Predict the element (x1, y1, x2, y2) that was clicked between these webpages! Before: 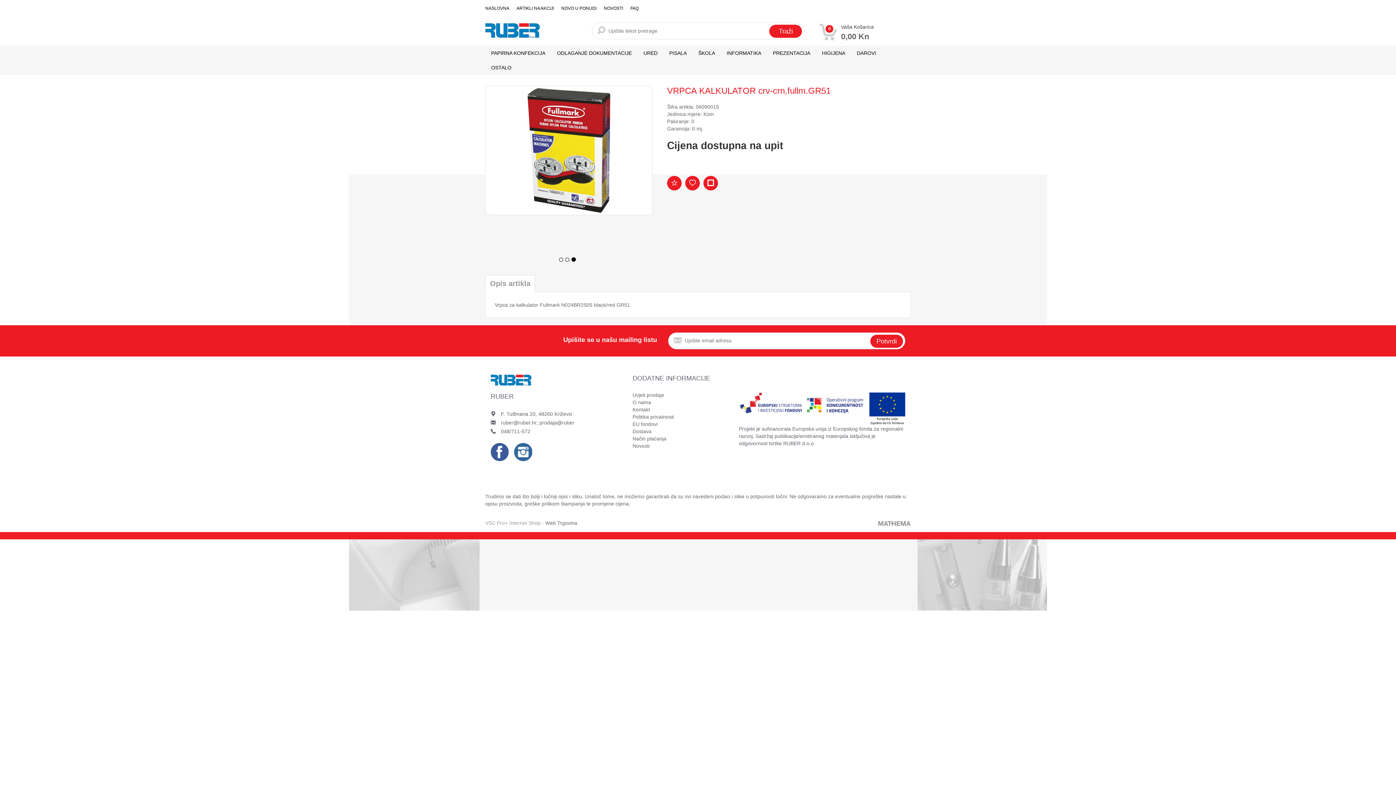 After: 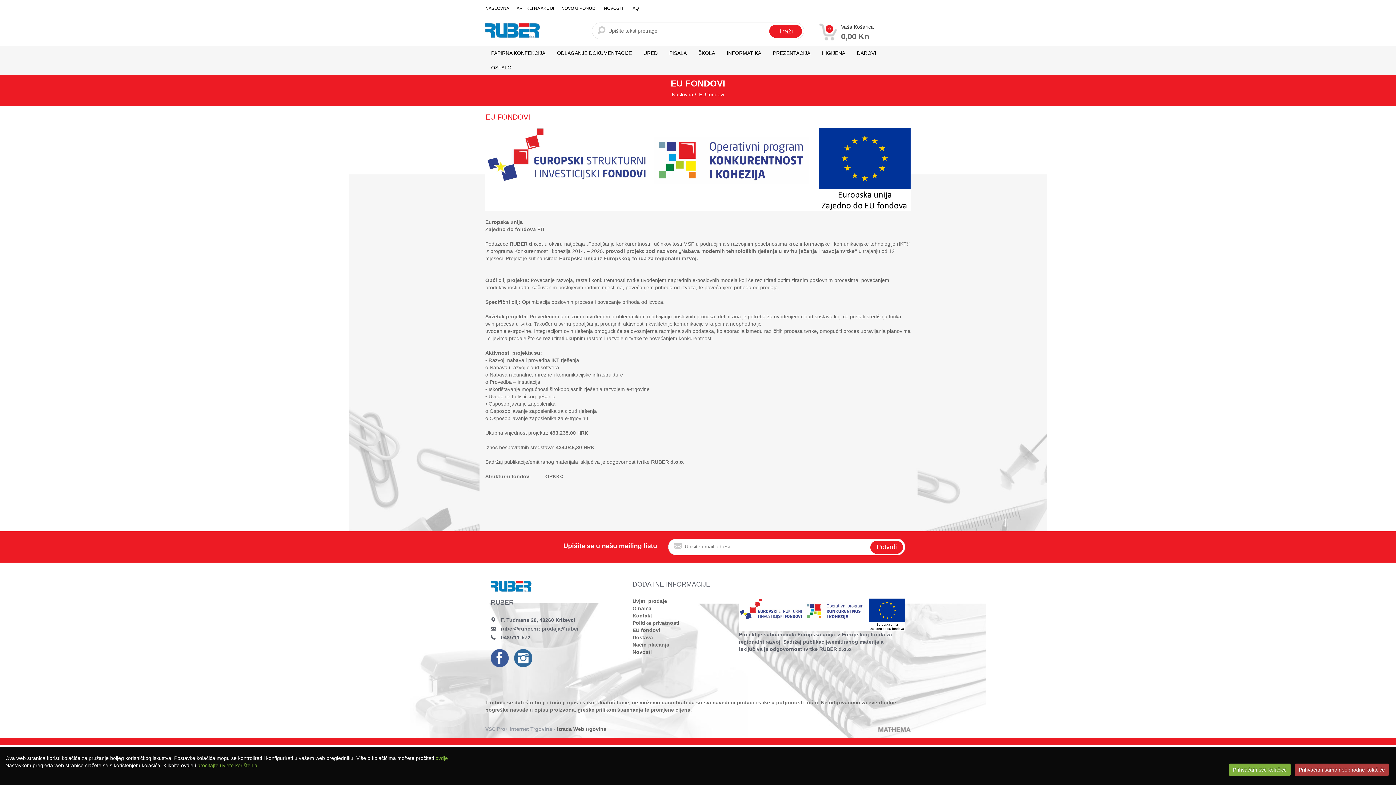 Action: bbox: (632, 421, 657, 427) label: EU fondovi